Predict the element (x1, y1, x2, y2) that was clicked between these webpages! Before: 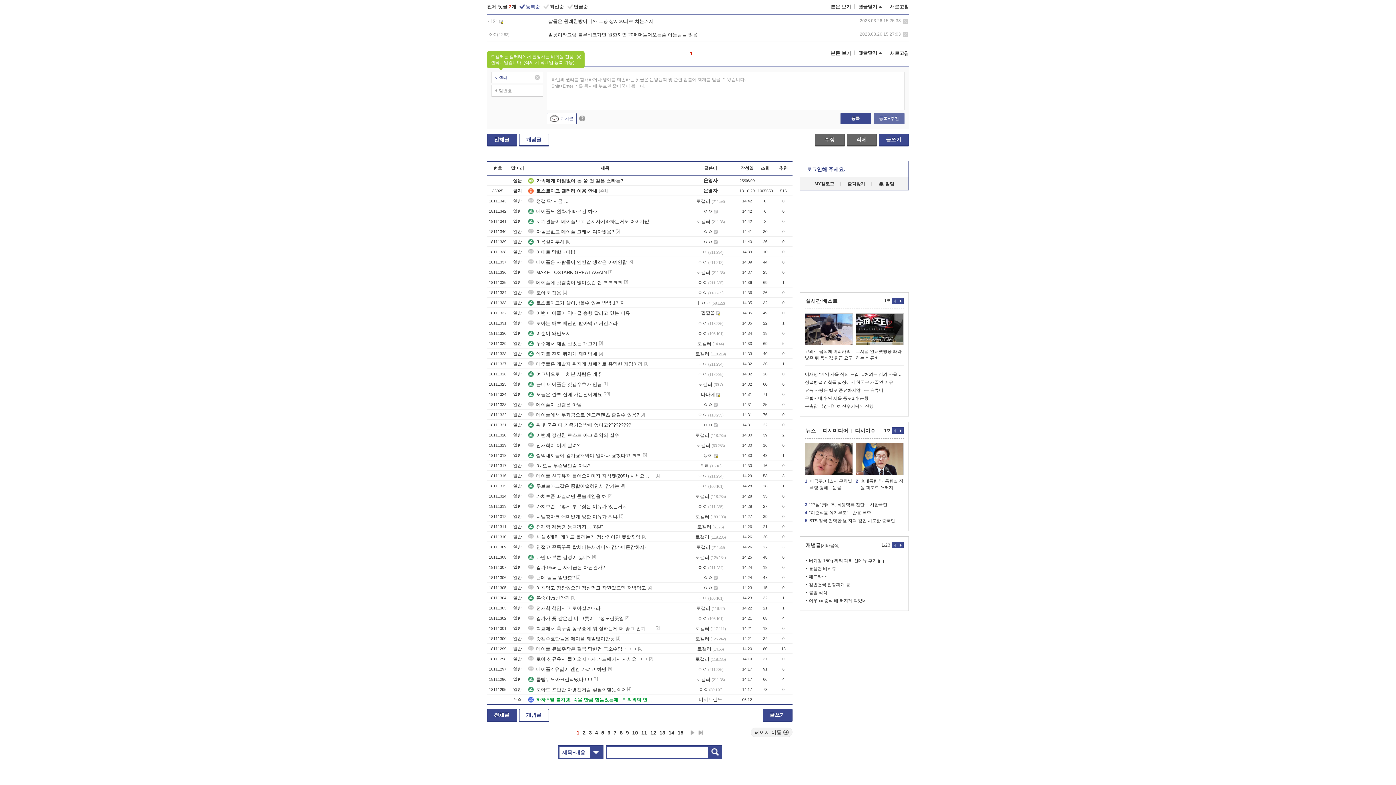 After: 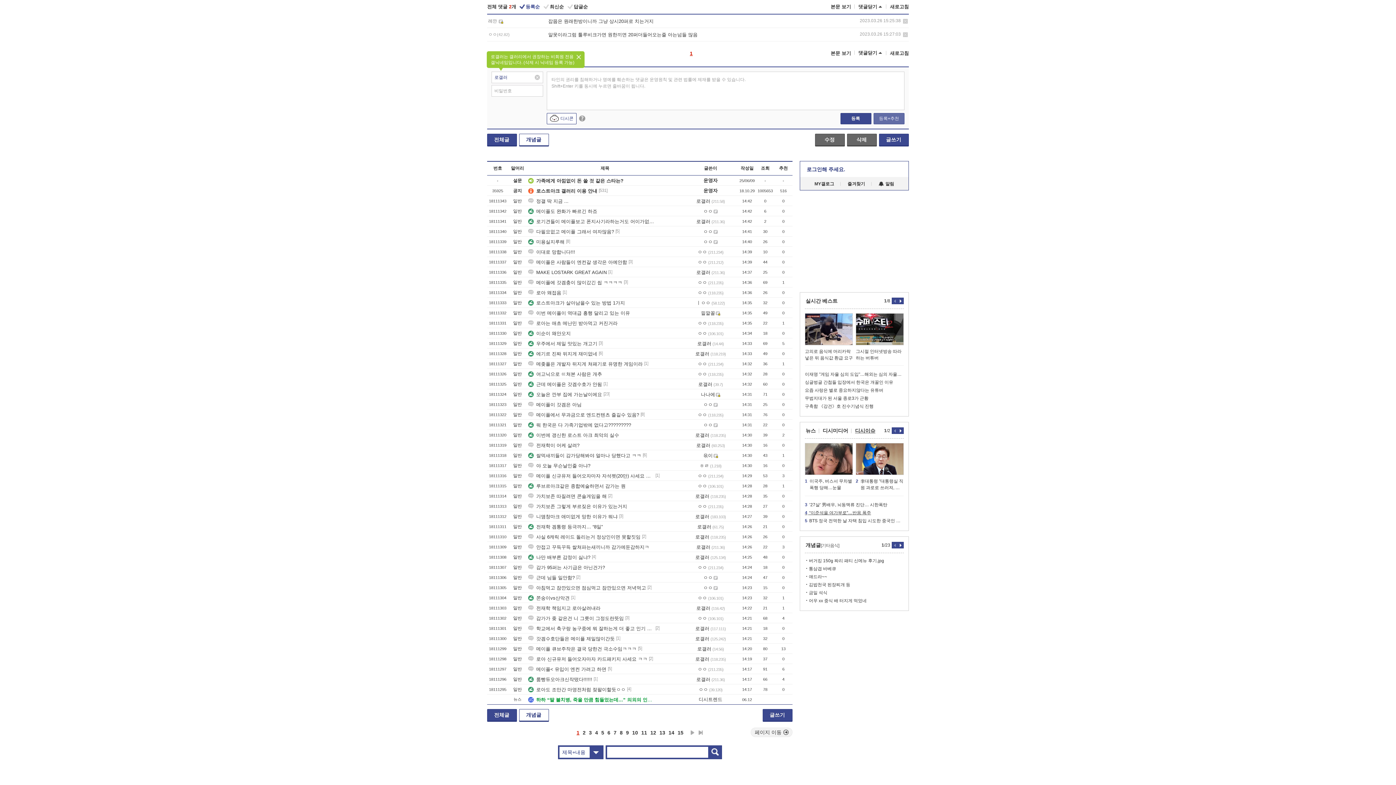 Action: bbox: (805, 509, 904, 517) label: 4 “이준석을 여가부로”…반응 폭주